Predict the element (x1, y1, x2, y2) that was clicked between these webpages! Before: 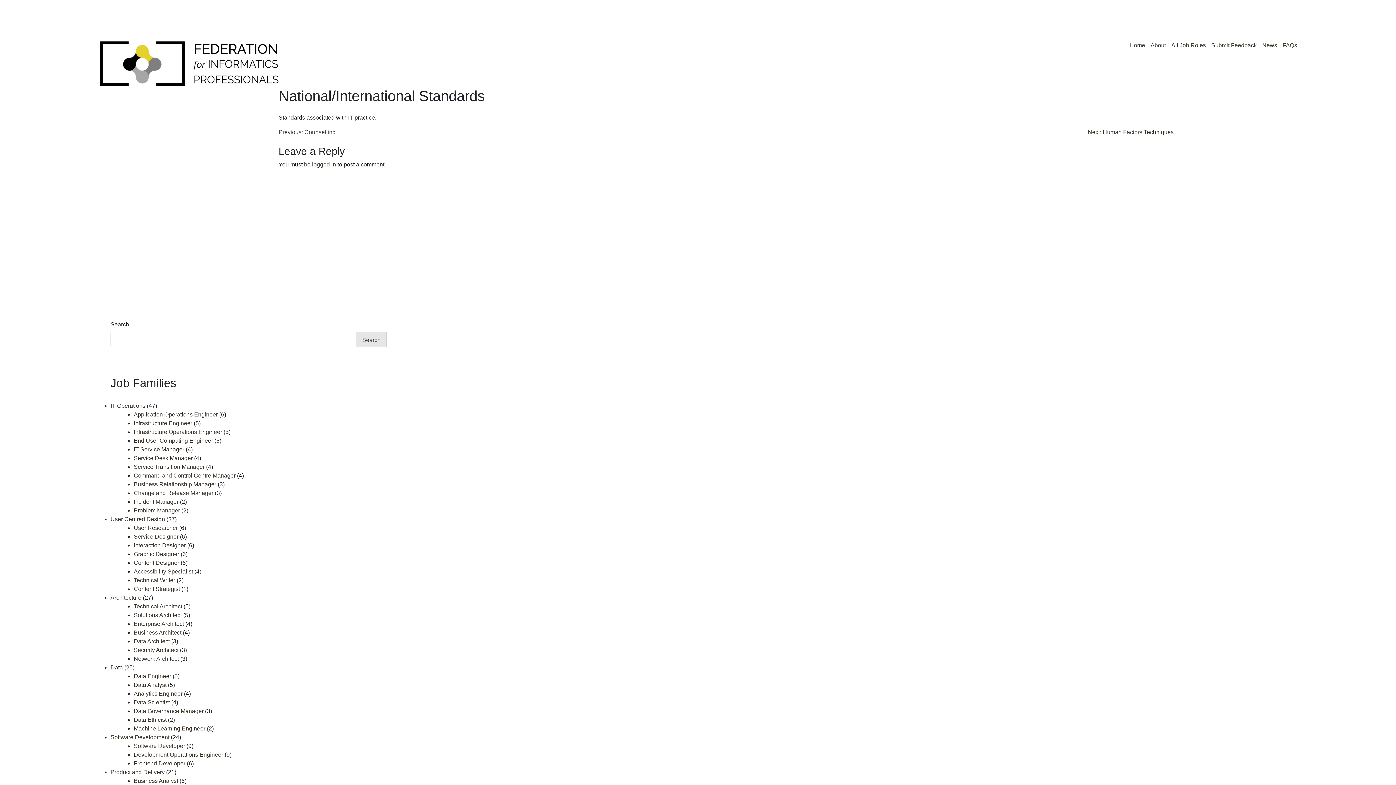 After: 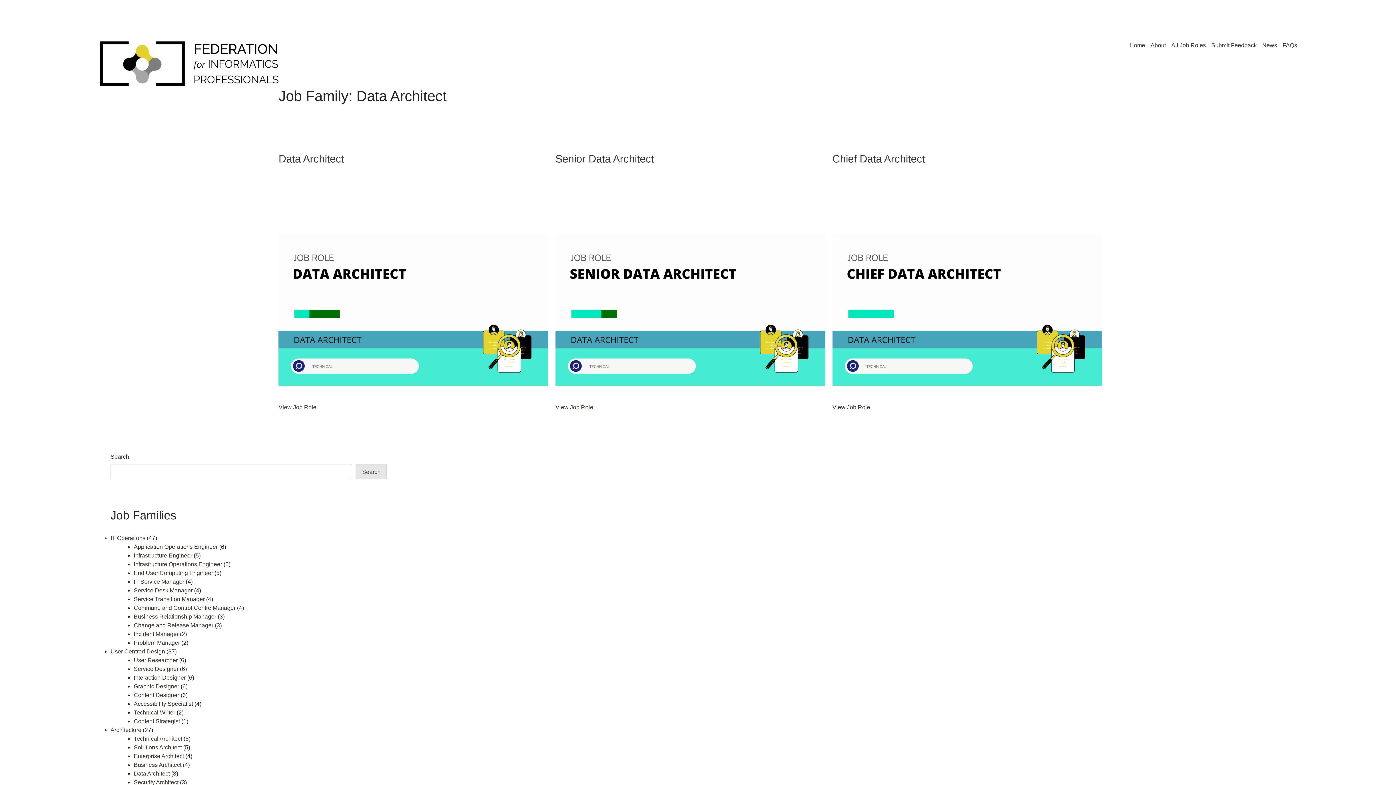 Action: bbox: (133, 638, 169, 644) label: Data Architect